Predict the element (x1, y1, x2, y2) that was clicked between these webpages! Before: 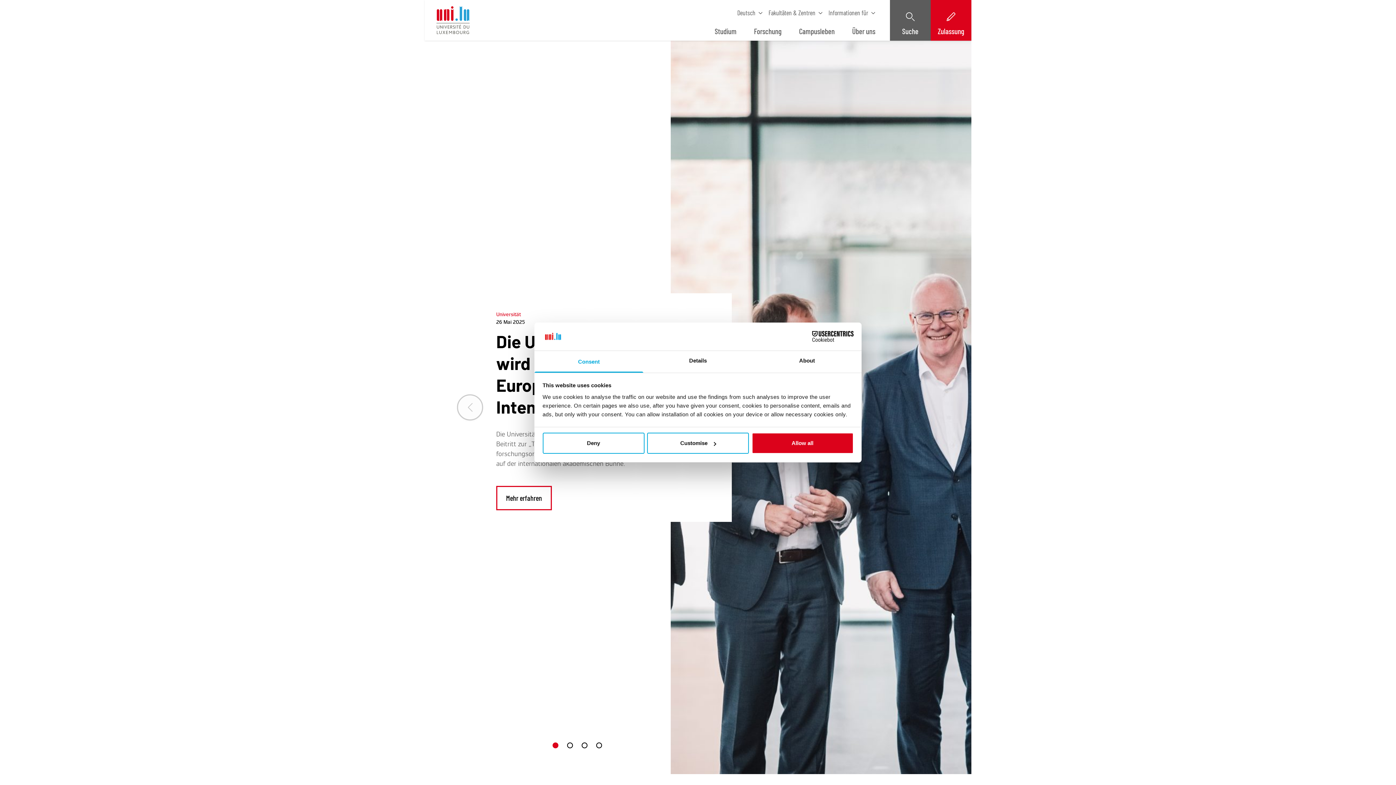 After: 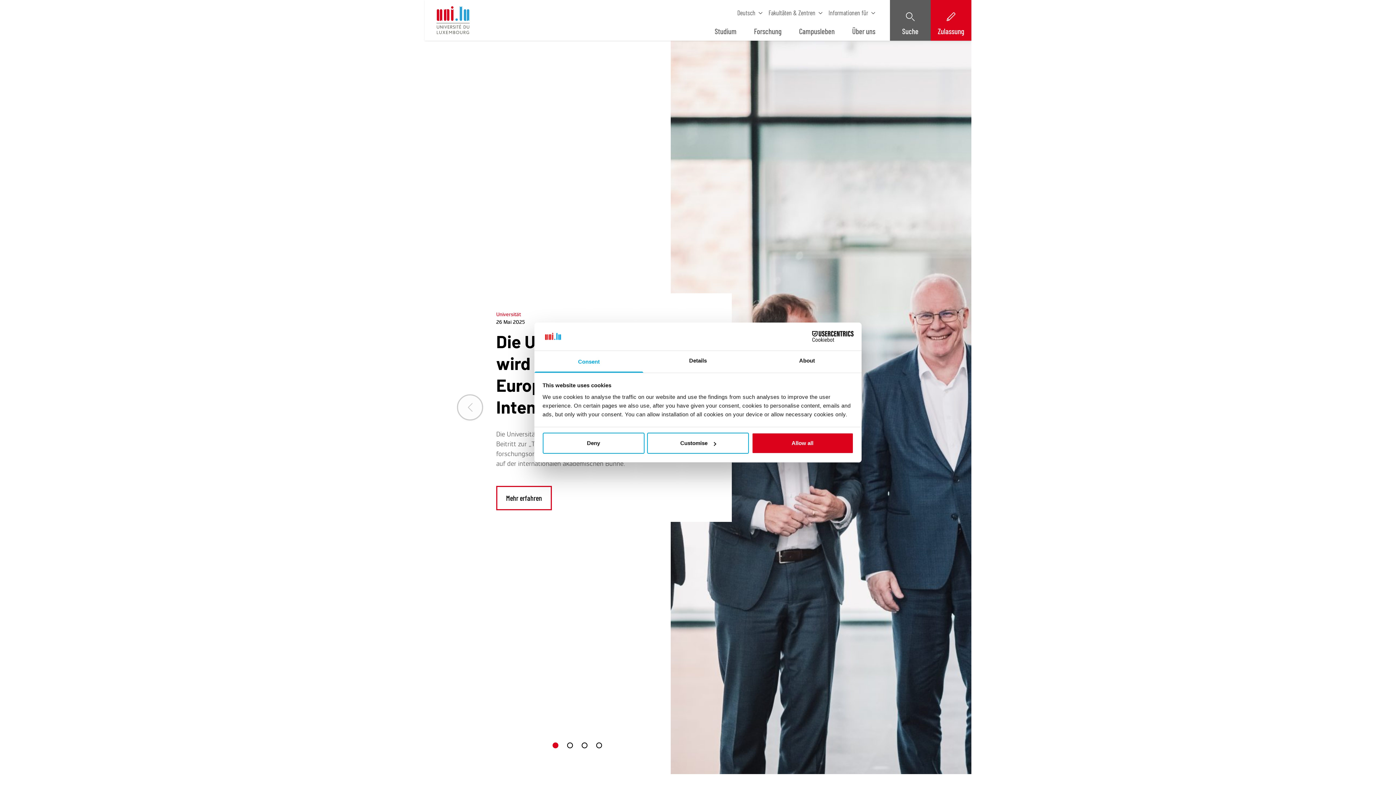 Action: bbox: (534, 351, 643, 372) label: Consent